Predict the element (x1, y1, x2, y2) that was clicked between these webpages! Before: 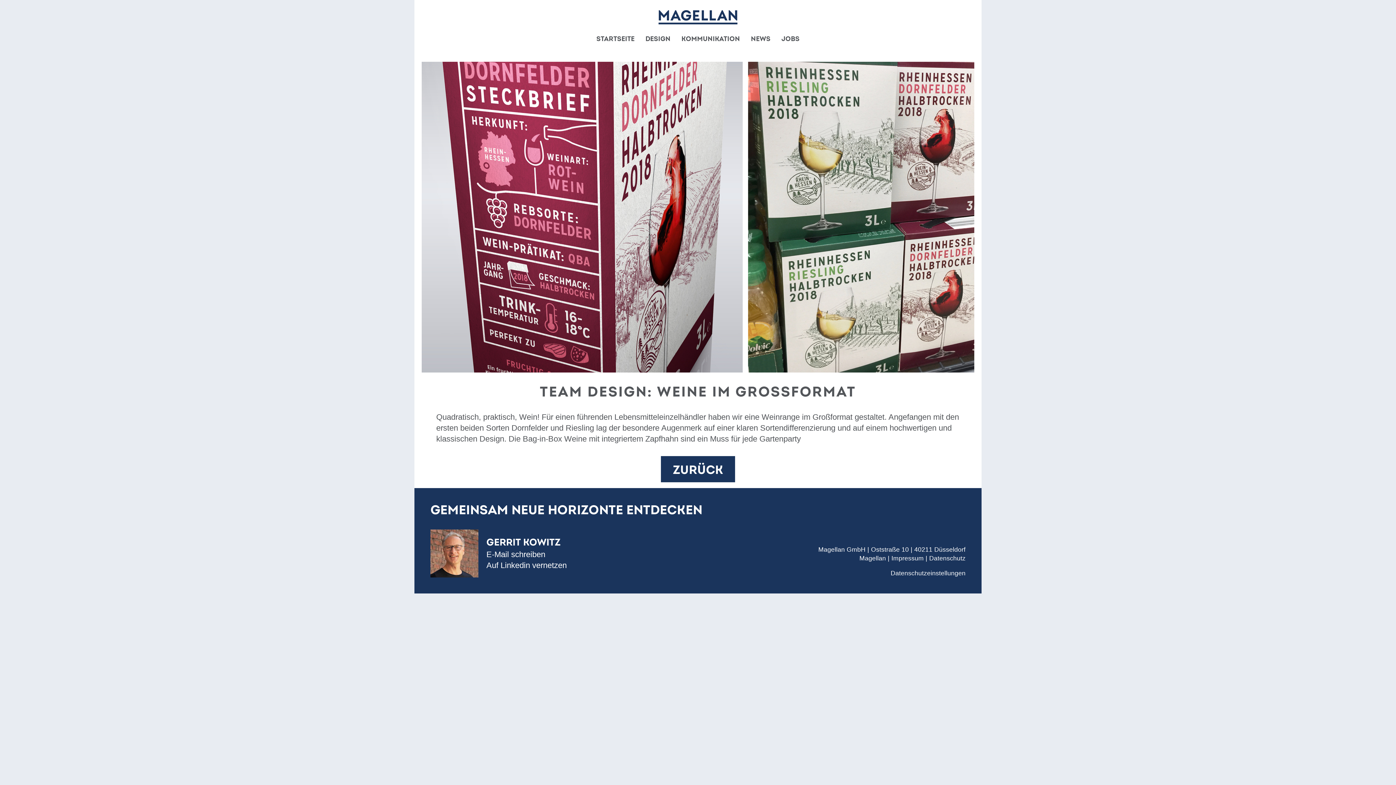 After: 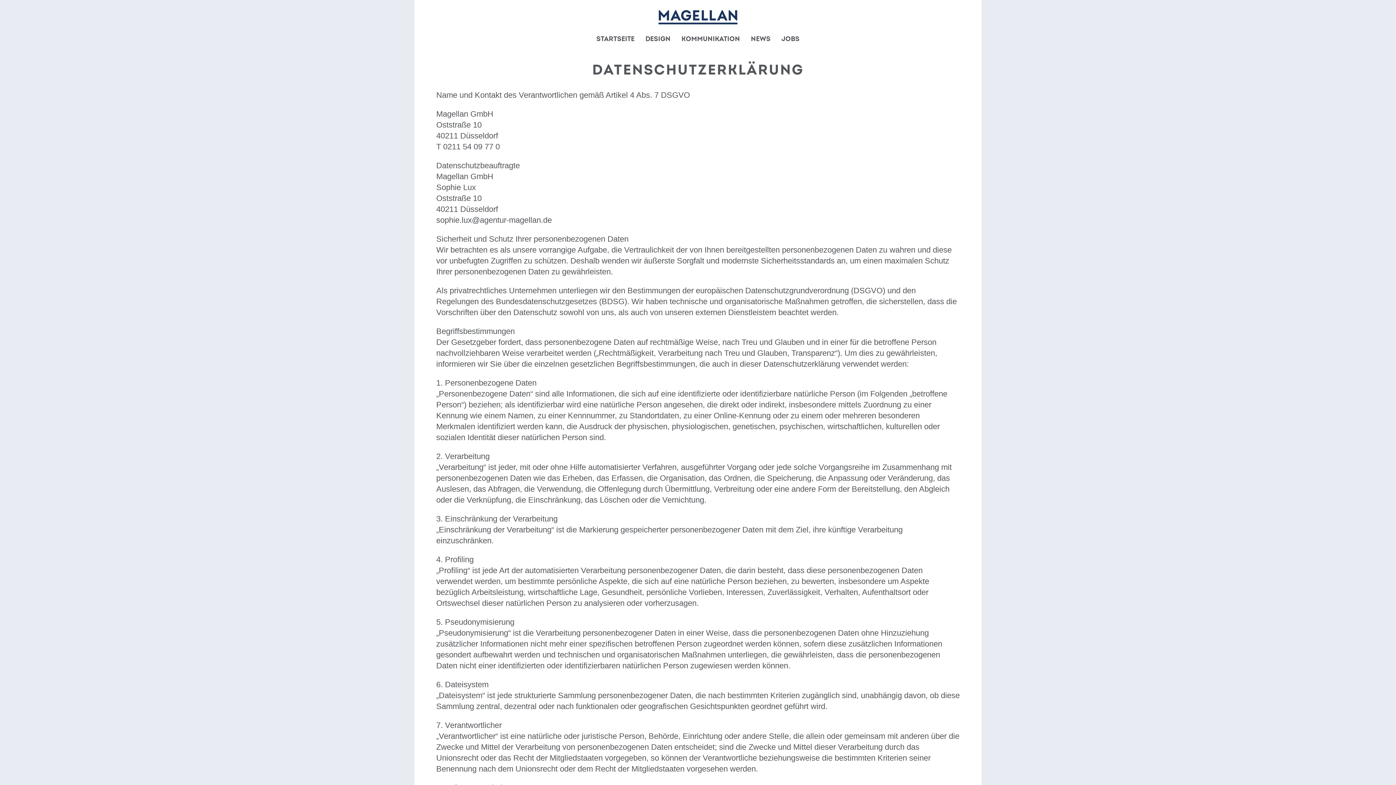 Action: label: Datenschutz bbox: (929, 554, 965, 562)